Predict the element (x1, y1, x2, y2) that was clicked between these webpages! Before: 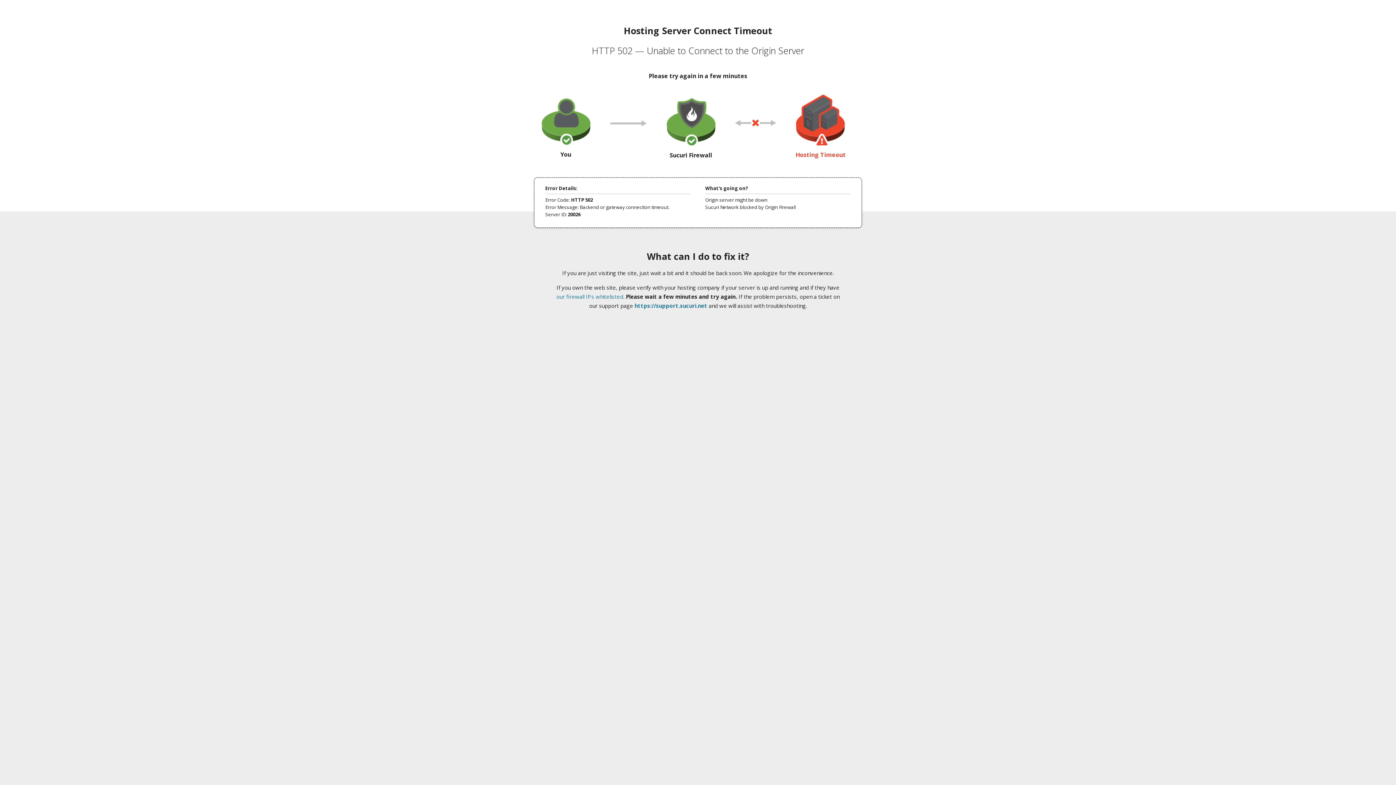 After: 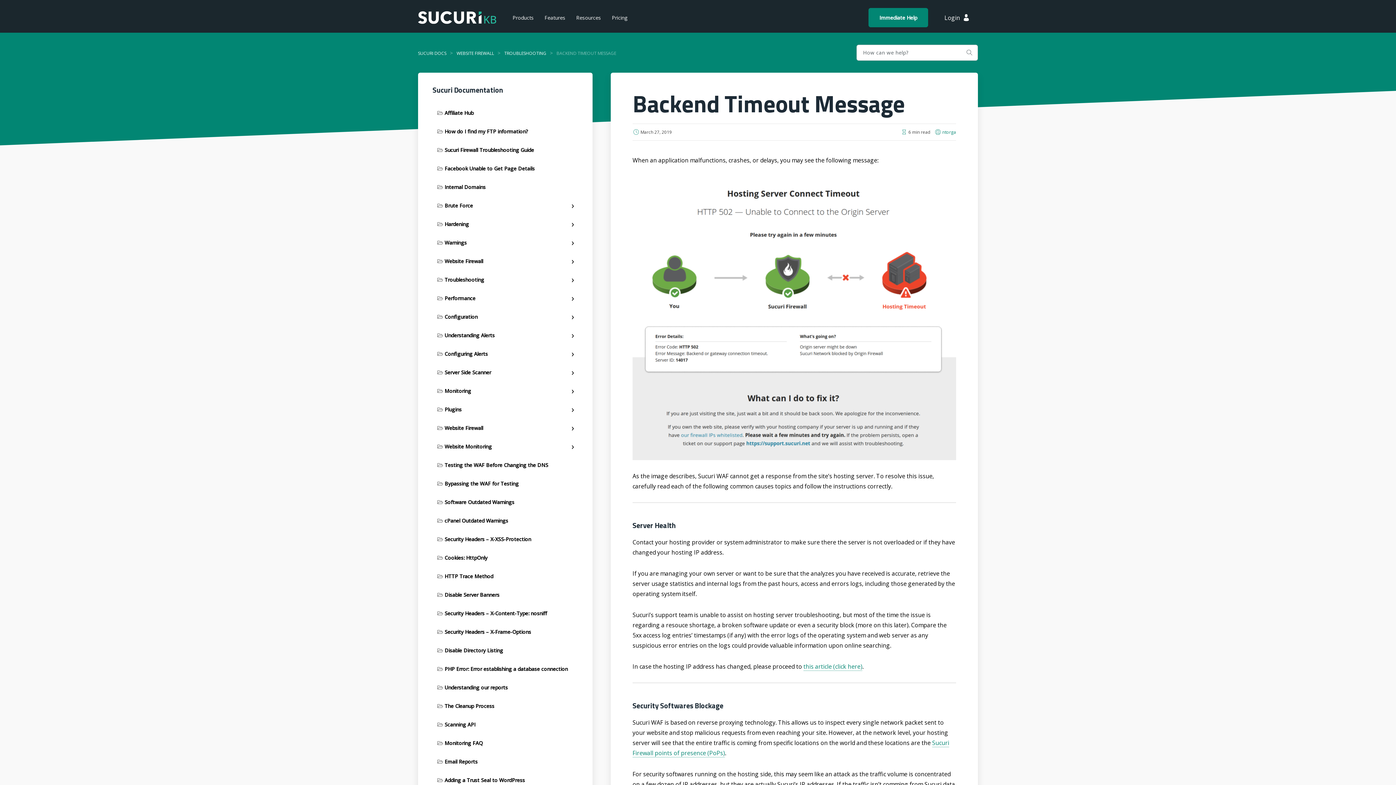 Action: bbox: (556, 293, 623, 300) label: our firewall IPs whitelisted